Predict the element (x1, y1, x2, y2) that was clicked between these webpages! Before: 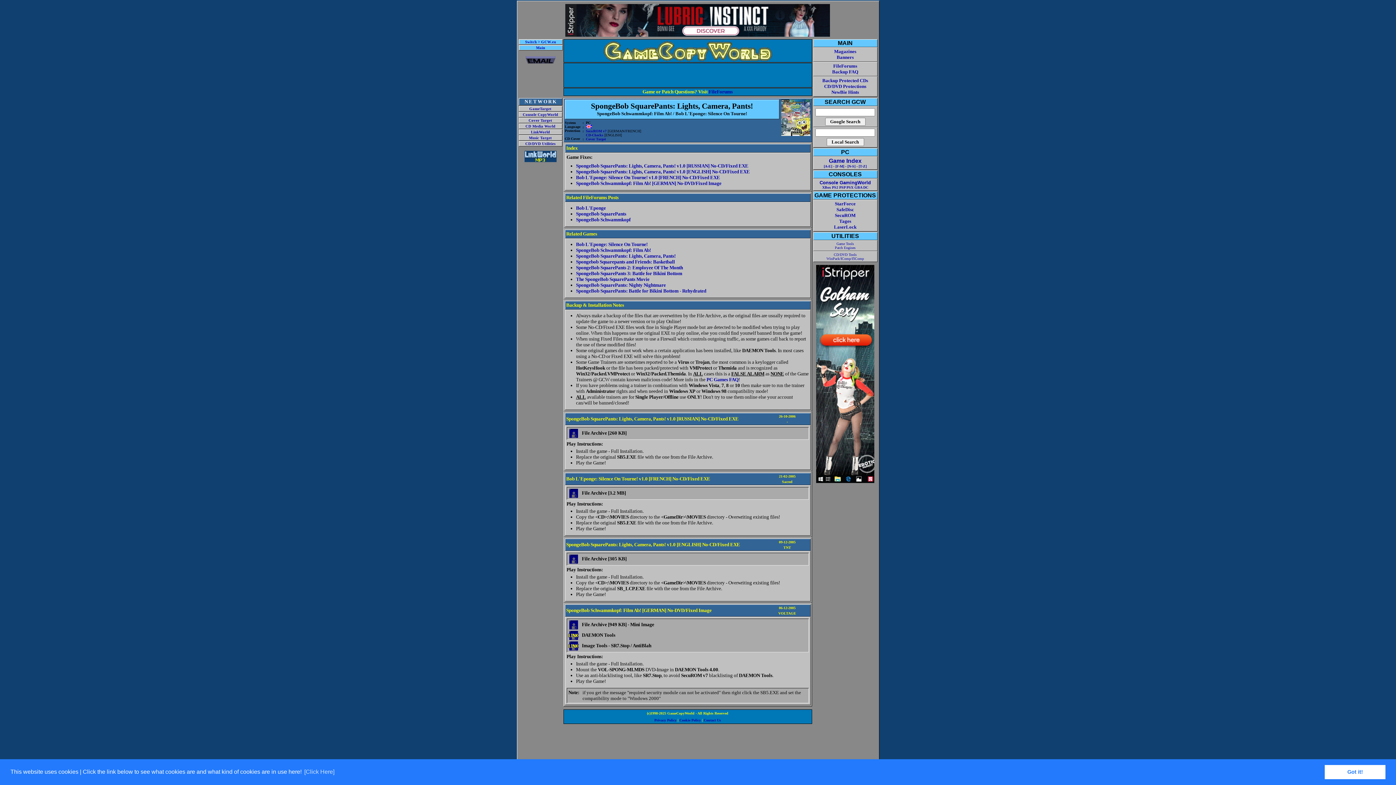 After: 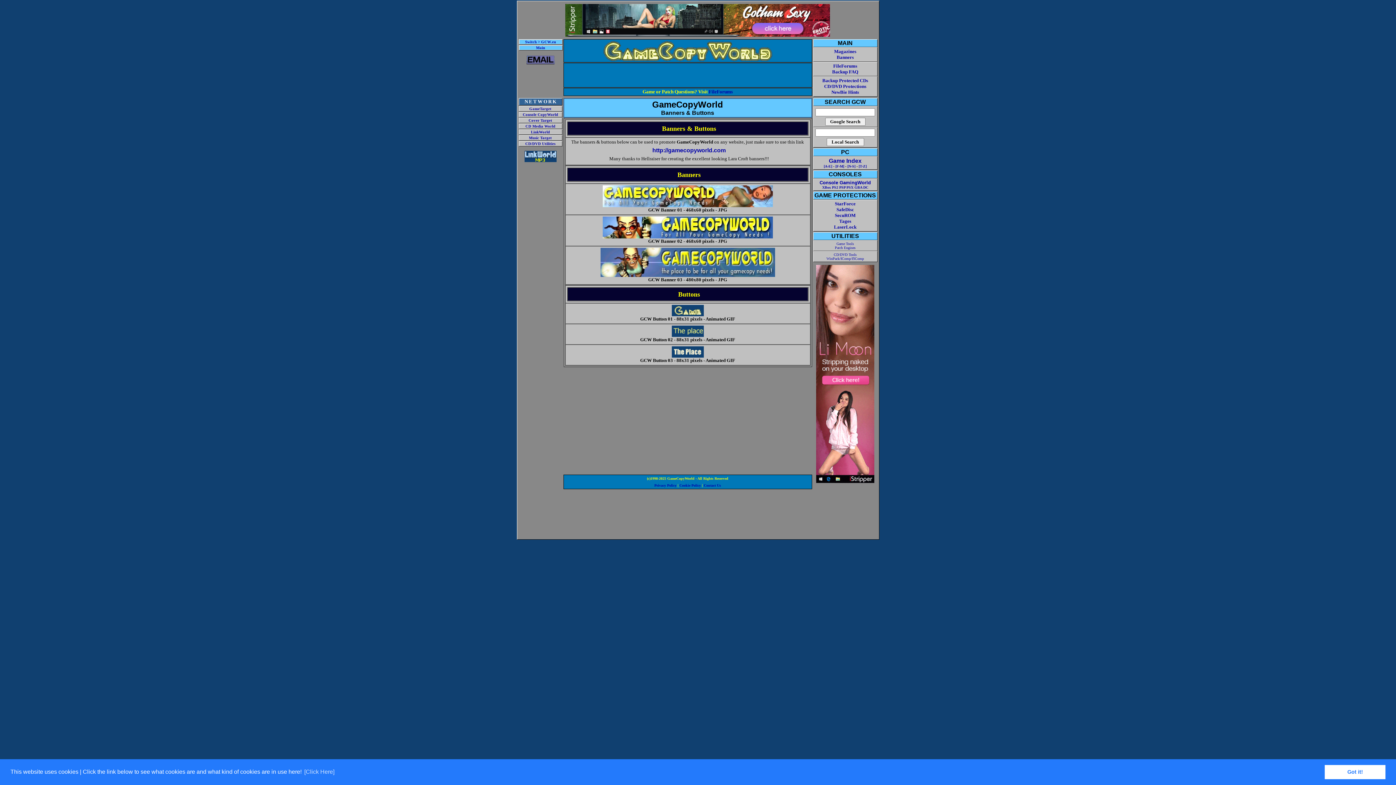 Action: label: Banners bbox: (836, 54, 854, 60)